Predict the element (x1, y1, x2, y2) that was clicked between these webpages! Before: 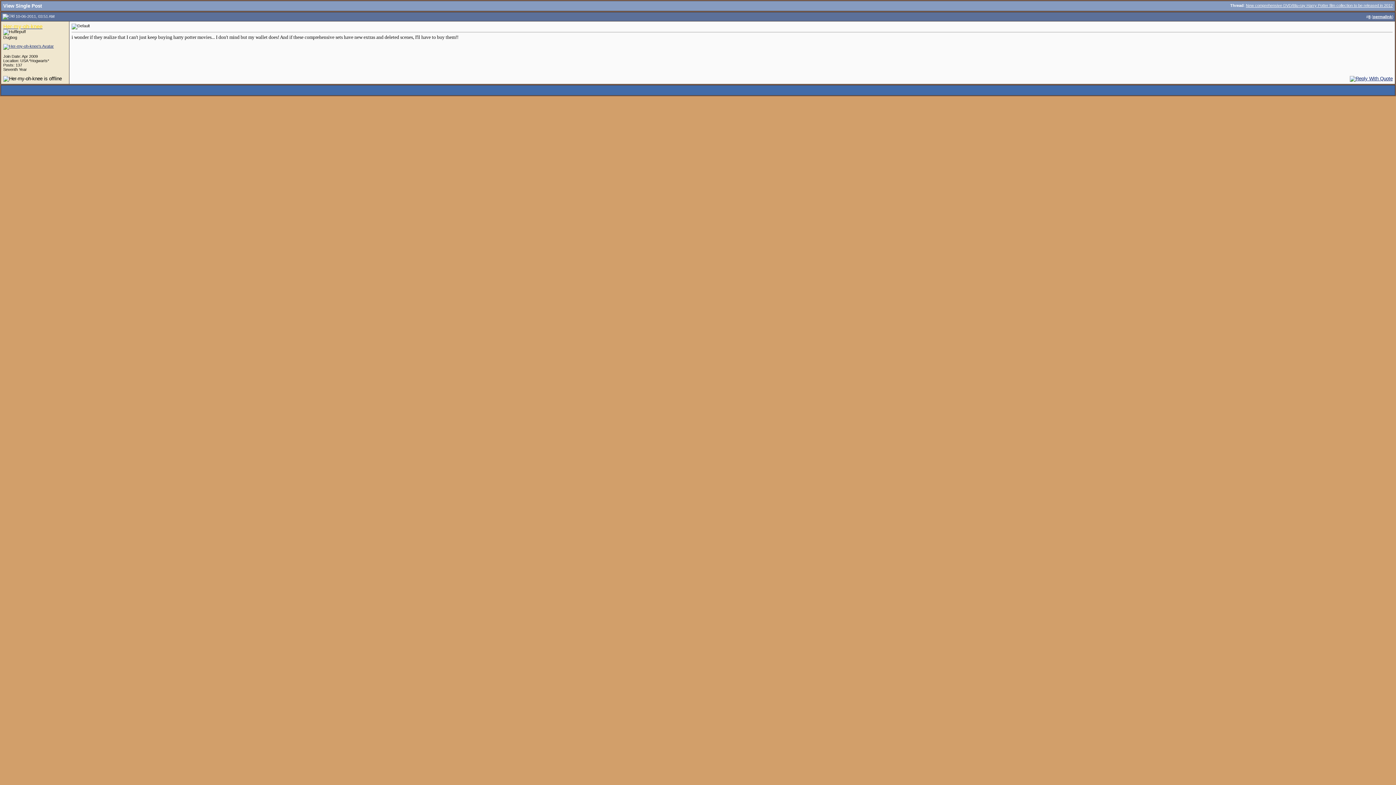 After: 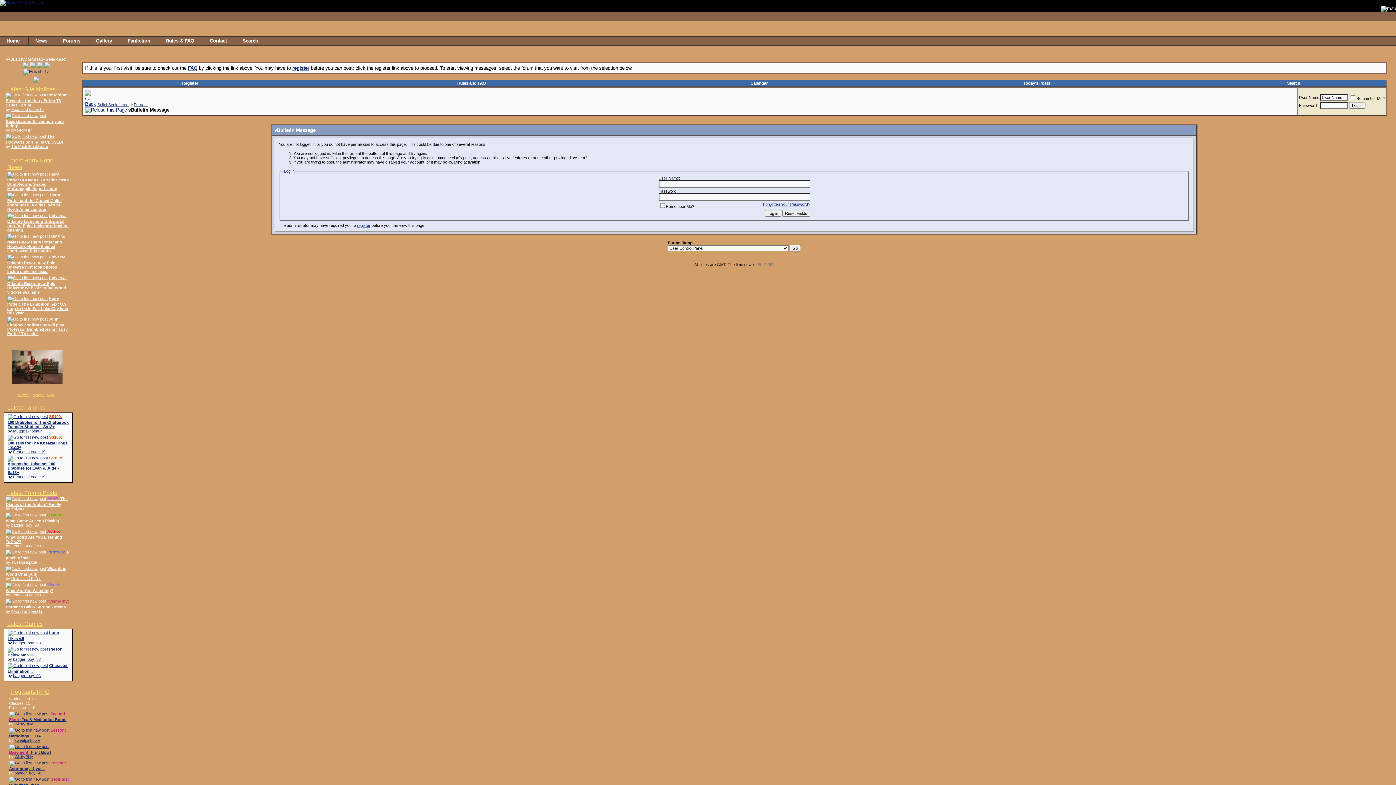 Action: bbox: (3, 44, 53, 48)